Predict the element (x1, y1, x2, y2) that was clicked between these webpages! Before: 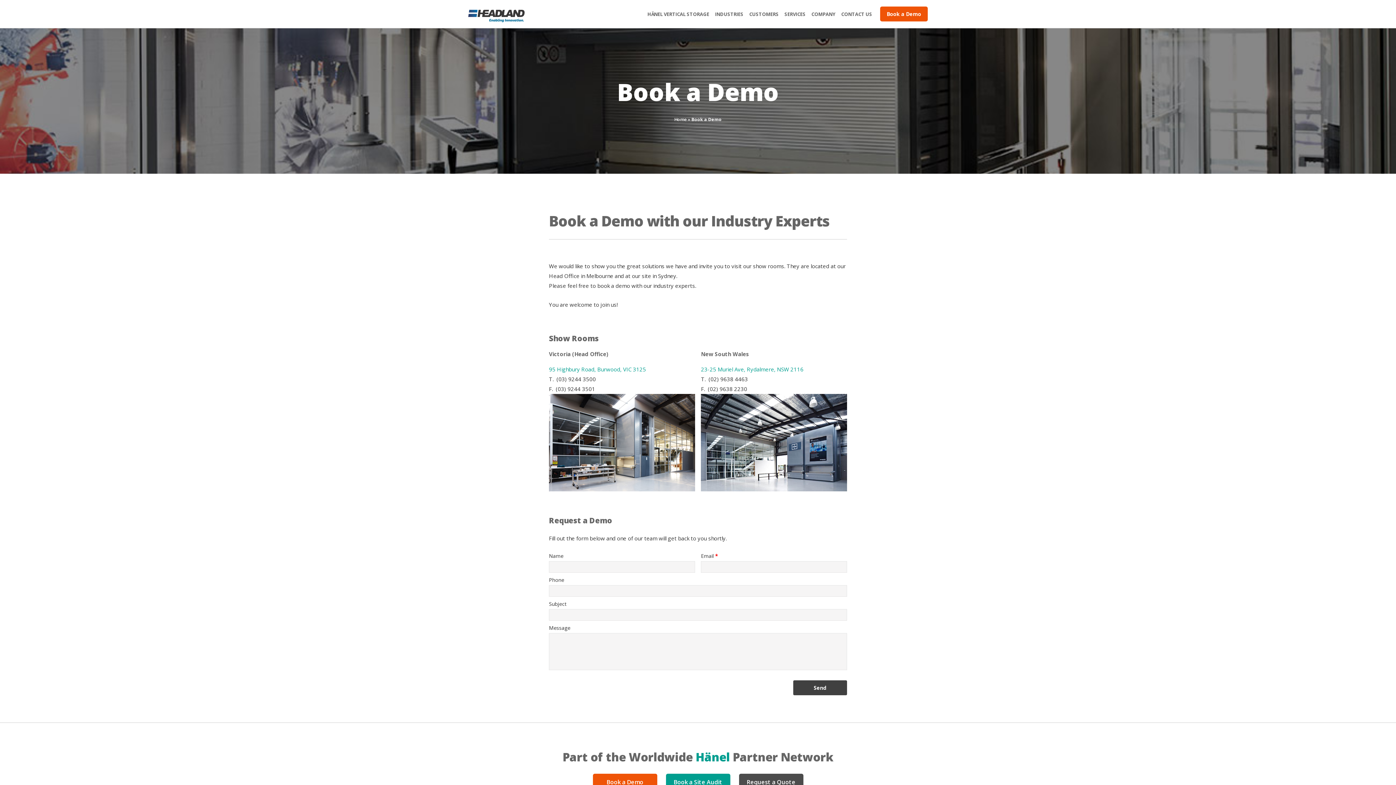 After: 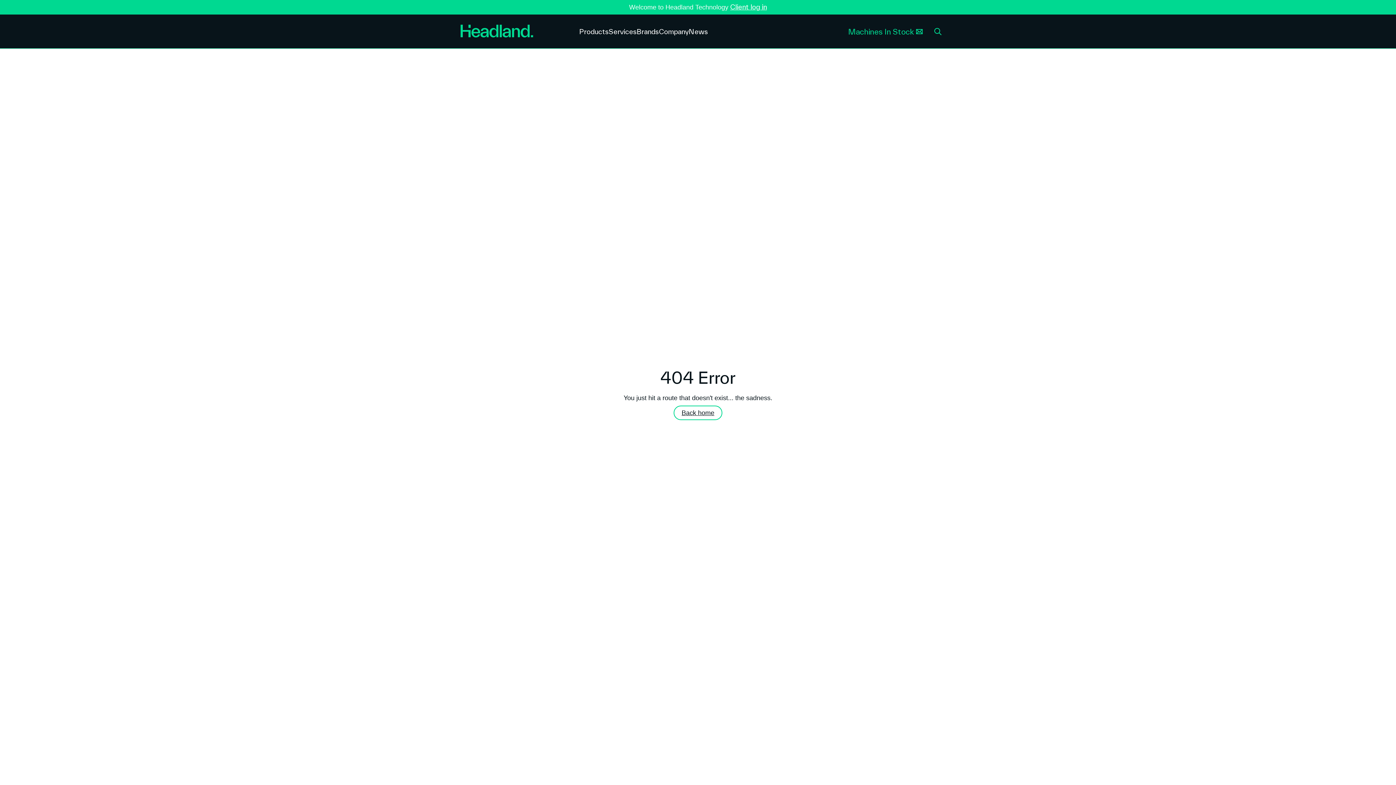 Action: bbox: (468, 9, 524, 20)